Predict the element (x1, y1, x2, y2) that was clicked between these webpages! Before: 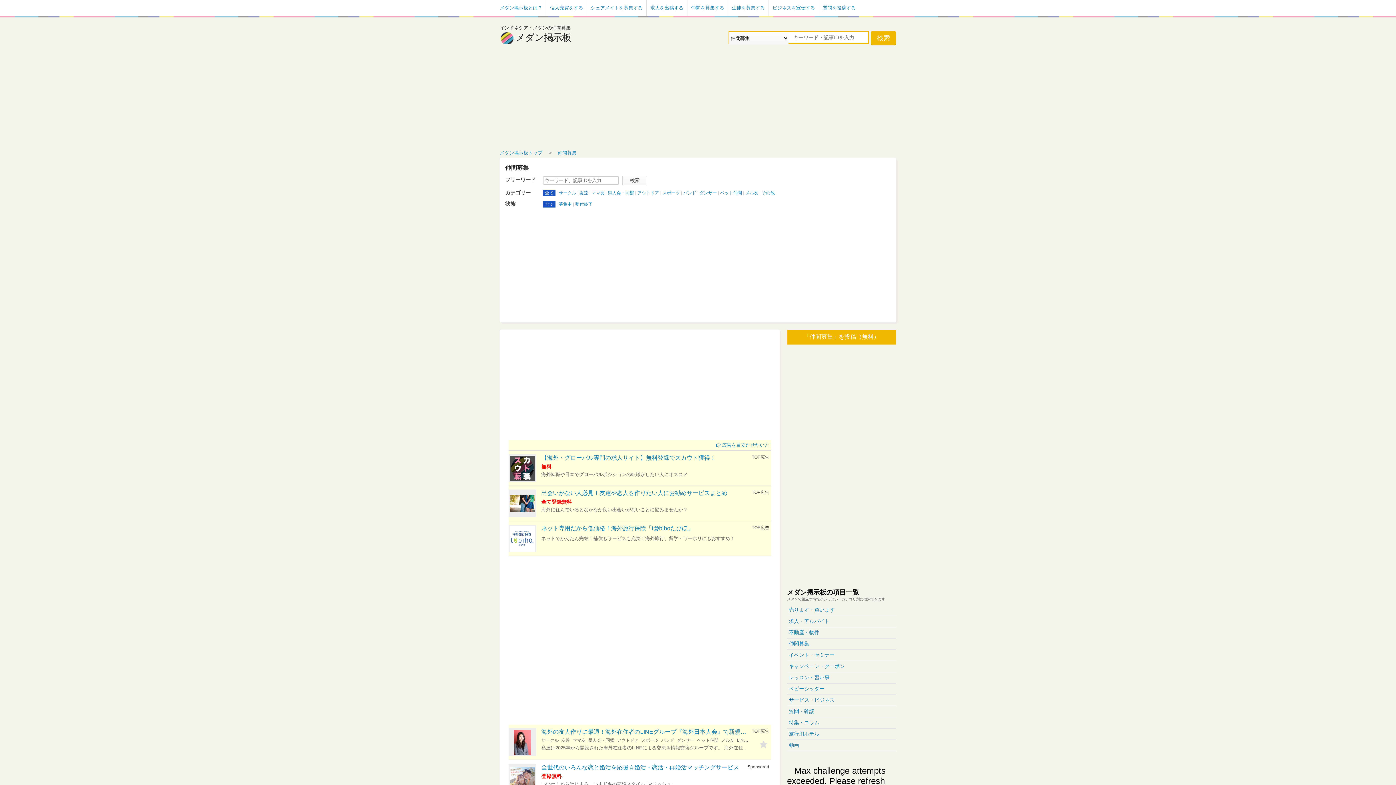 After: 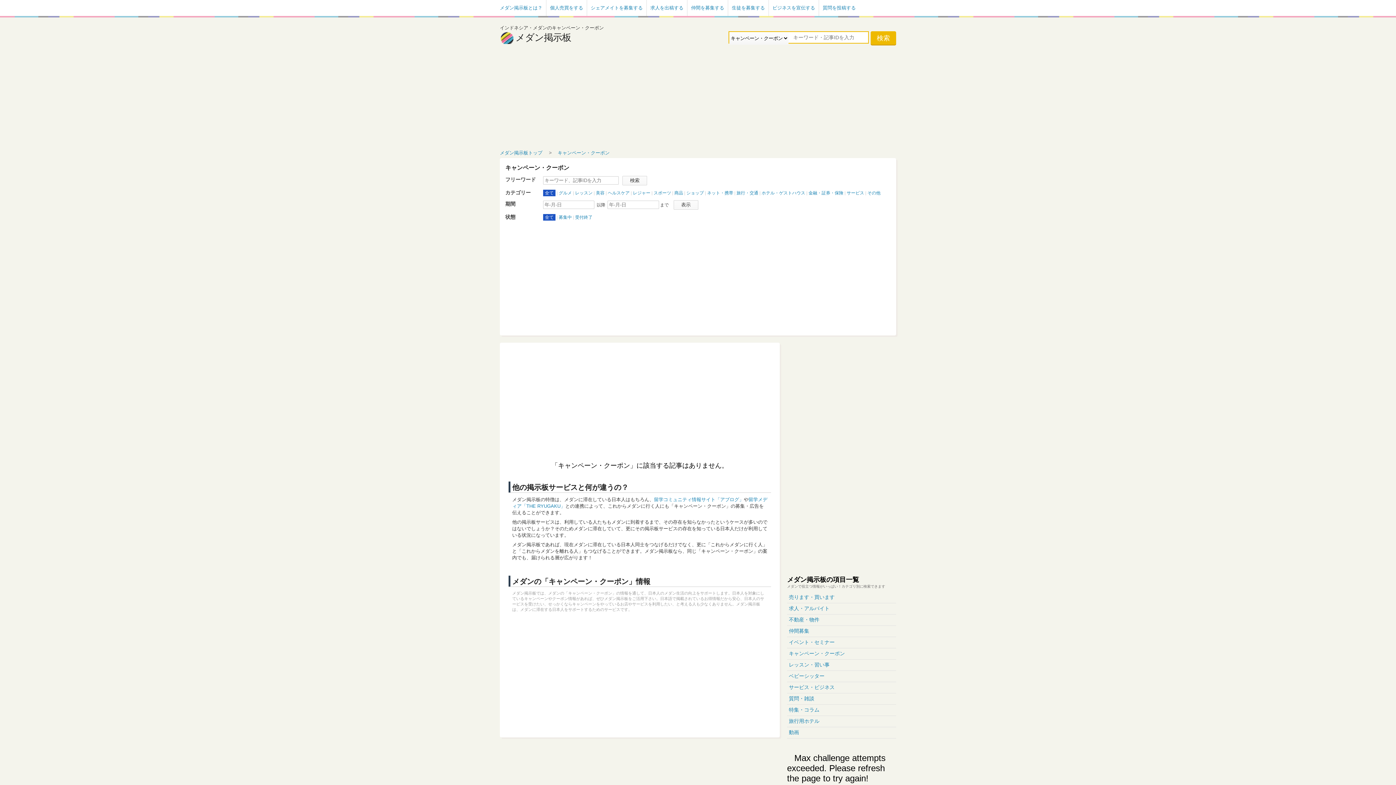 Action: bbox: (789, 663, 894, 670) label: キャンペーン・クーポン